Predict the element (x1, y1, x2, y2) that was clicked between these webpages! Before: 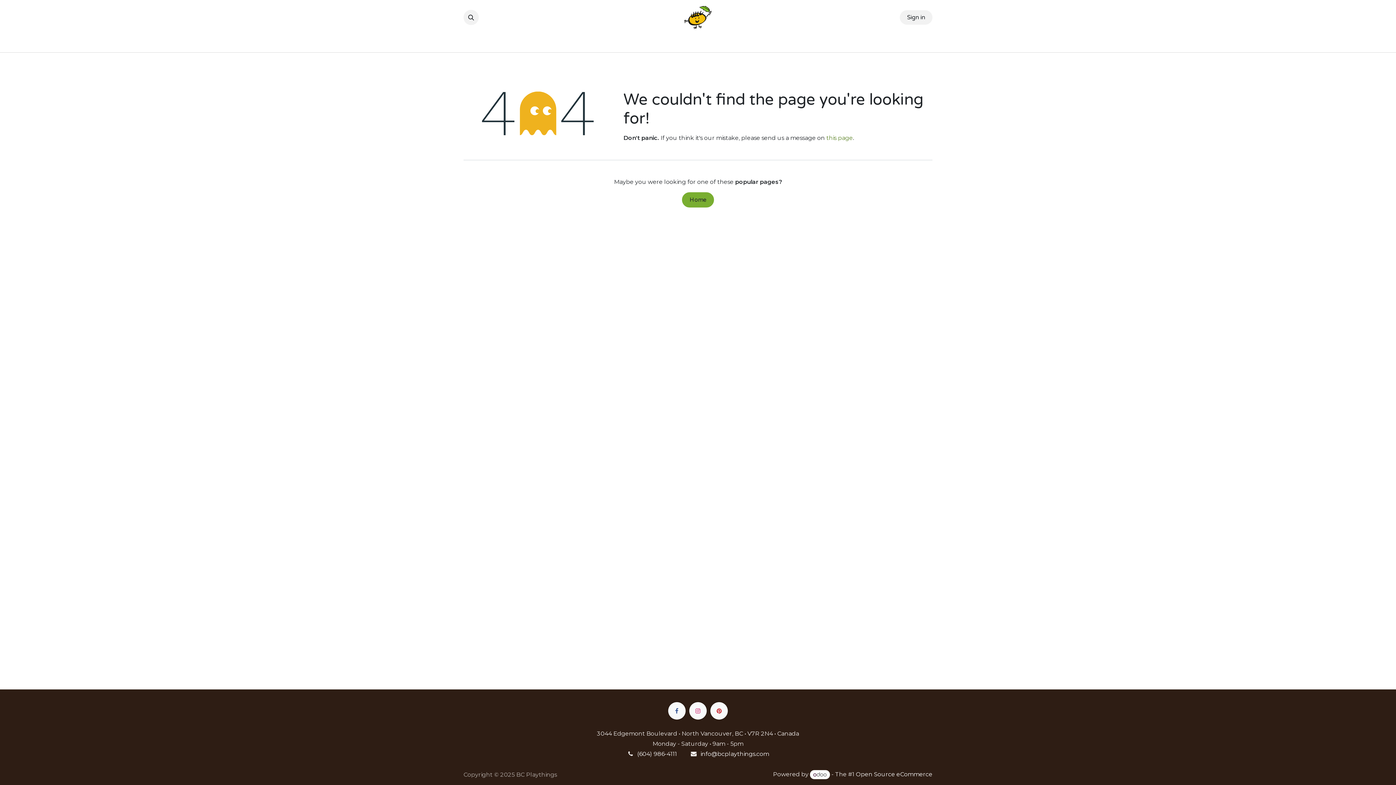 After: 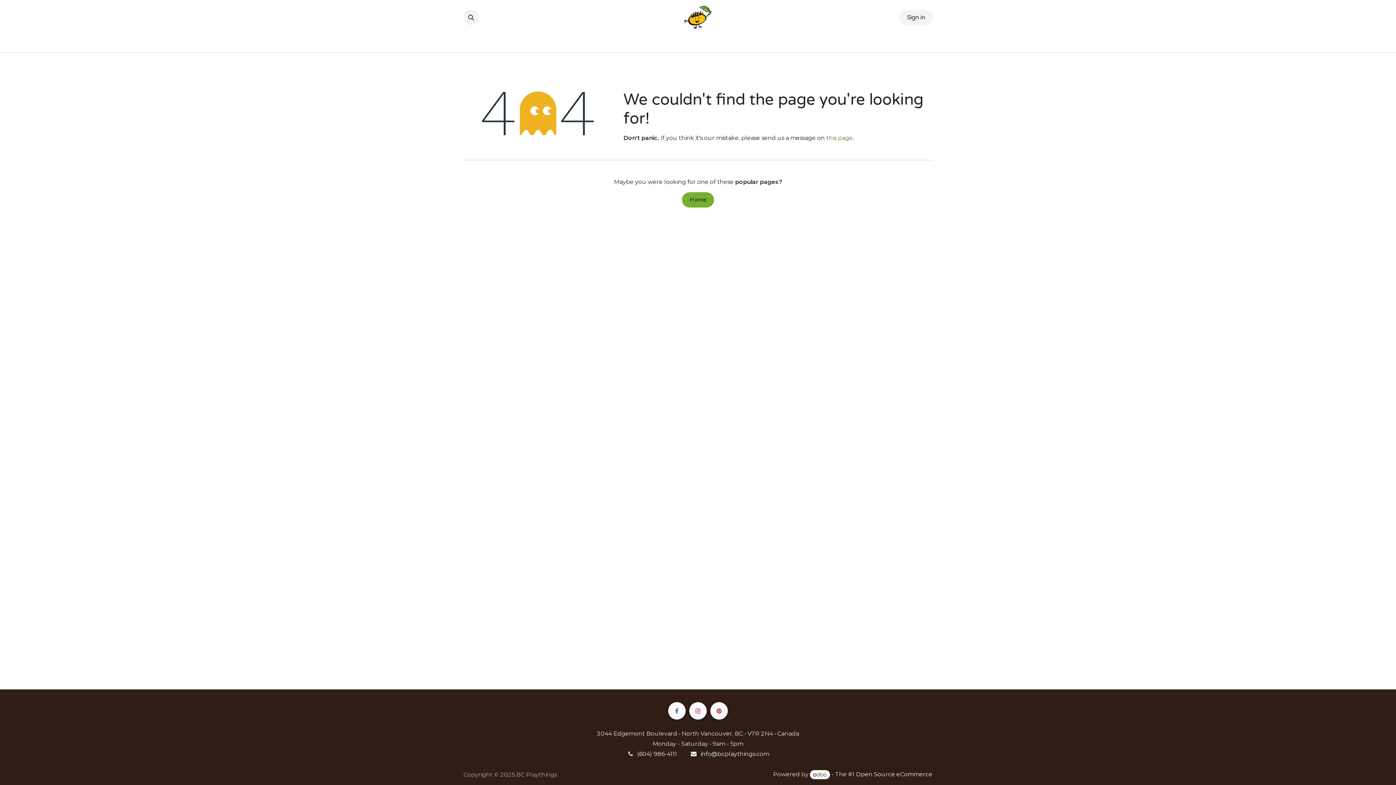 Action: bbox: (713, 34, 761, 49) label: Shop By Age 